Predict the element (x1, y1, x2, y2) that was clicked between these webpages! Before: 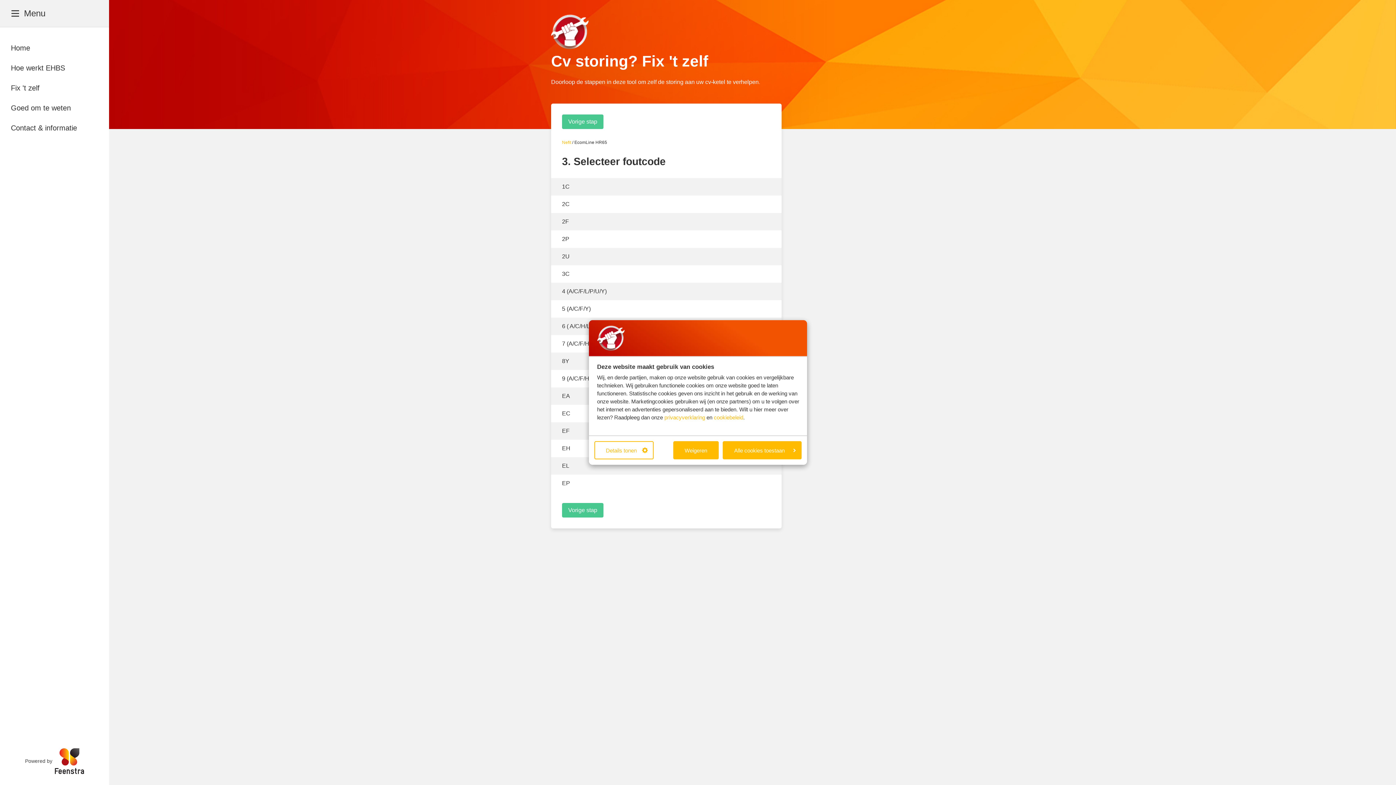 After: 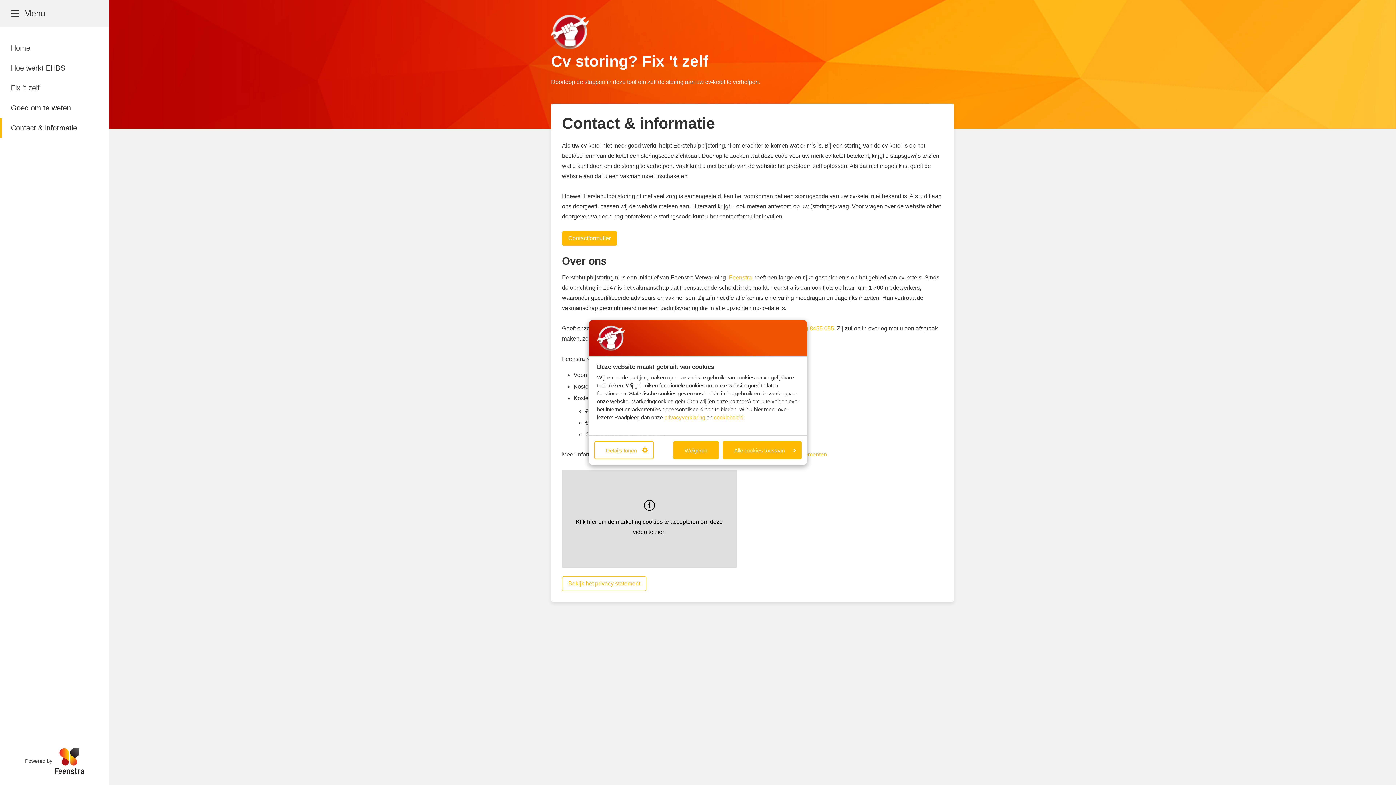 Action: bbox: (0, 118, 109, 138) label: Contact & informatie